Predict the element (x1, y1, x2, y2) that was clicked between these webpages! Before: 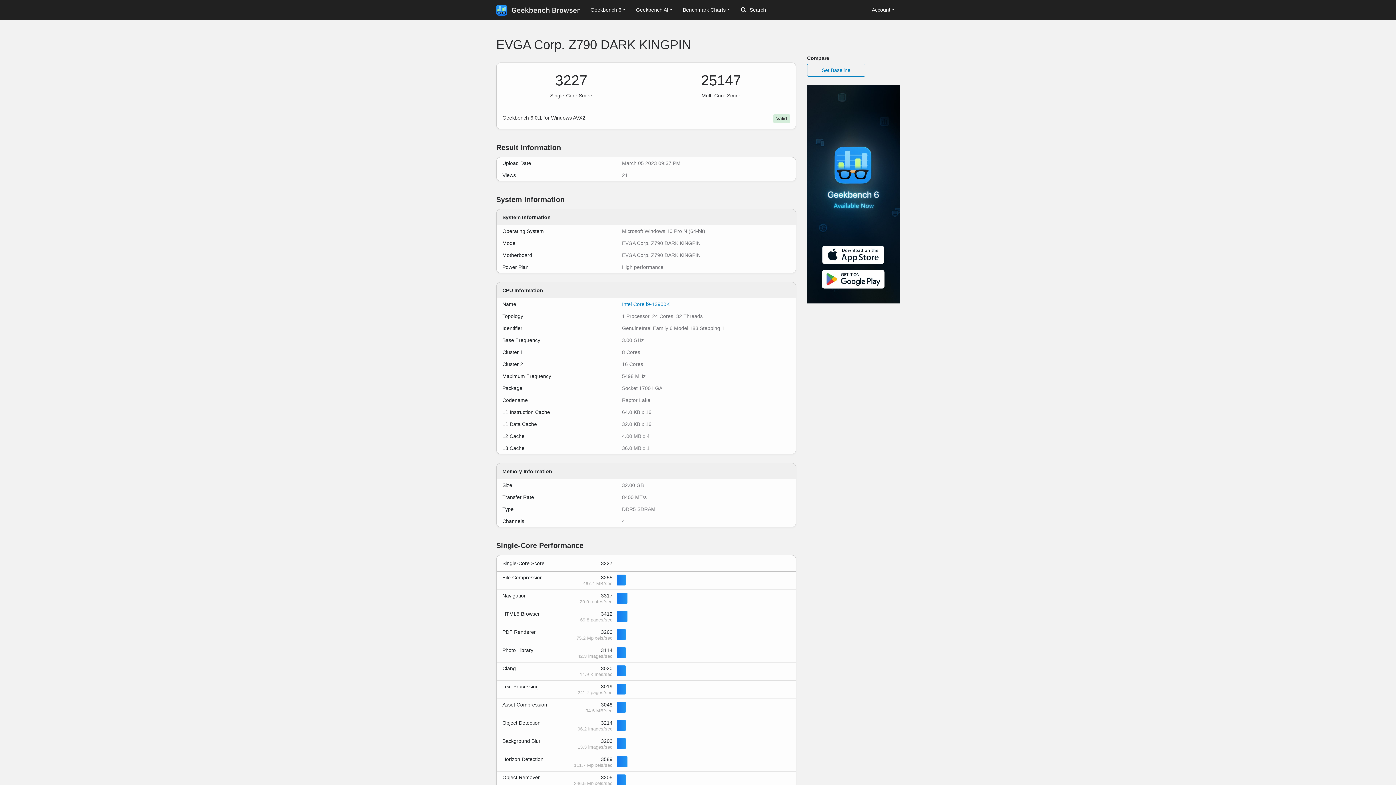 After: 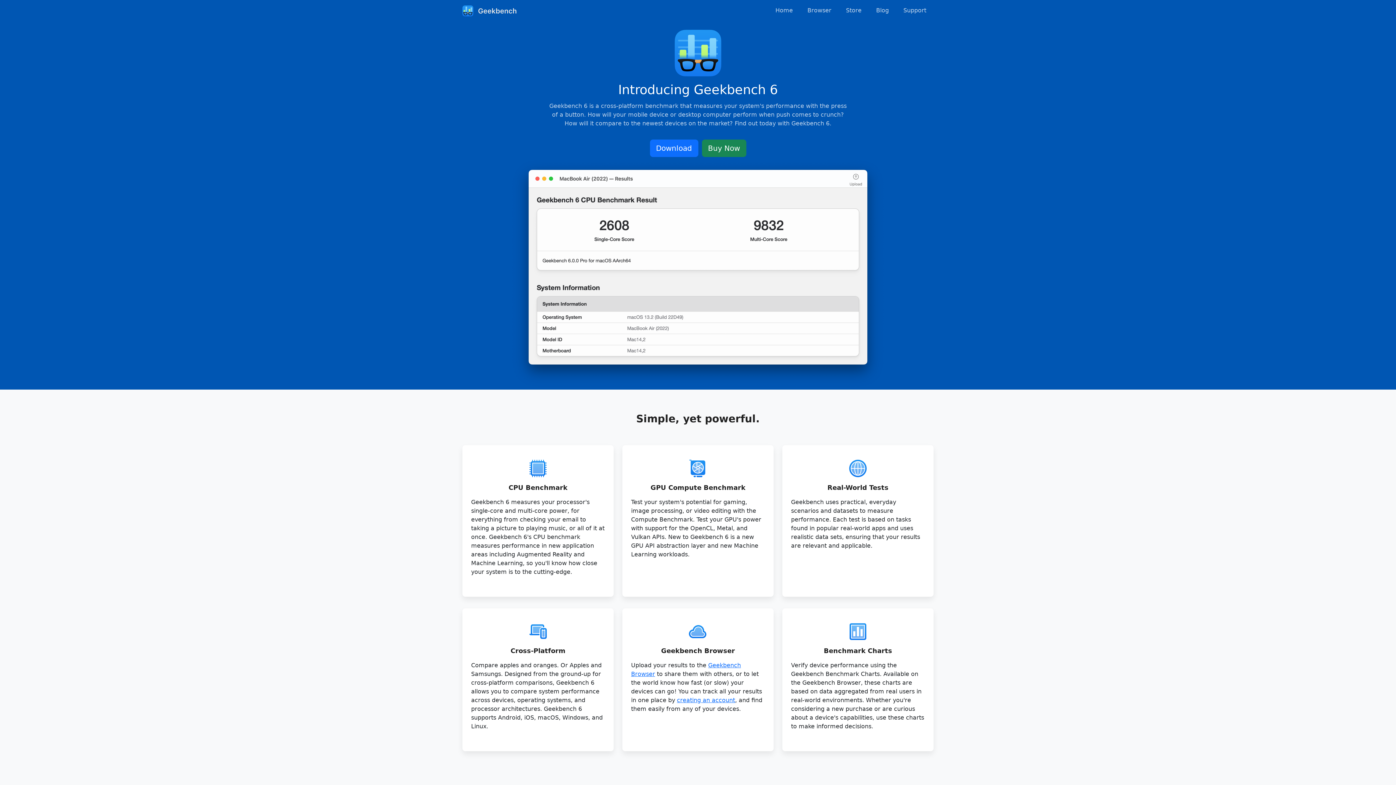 Action: bbox: (807, 85, 900, 303)